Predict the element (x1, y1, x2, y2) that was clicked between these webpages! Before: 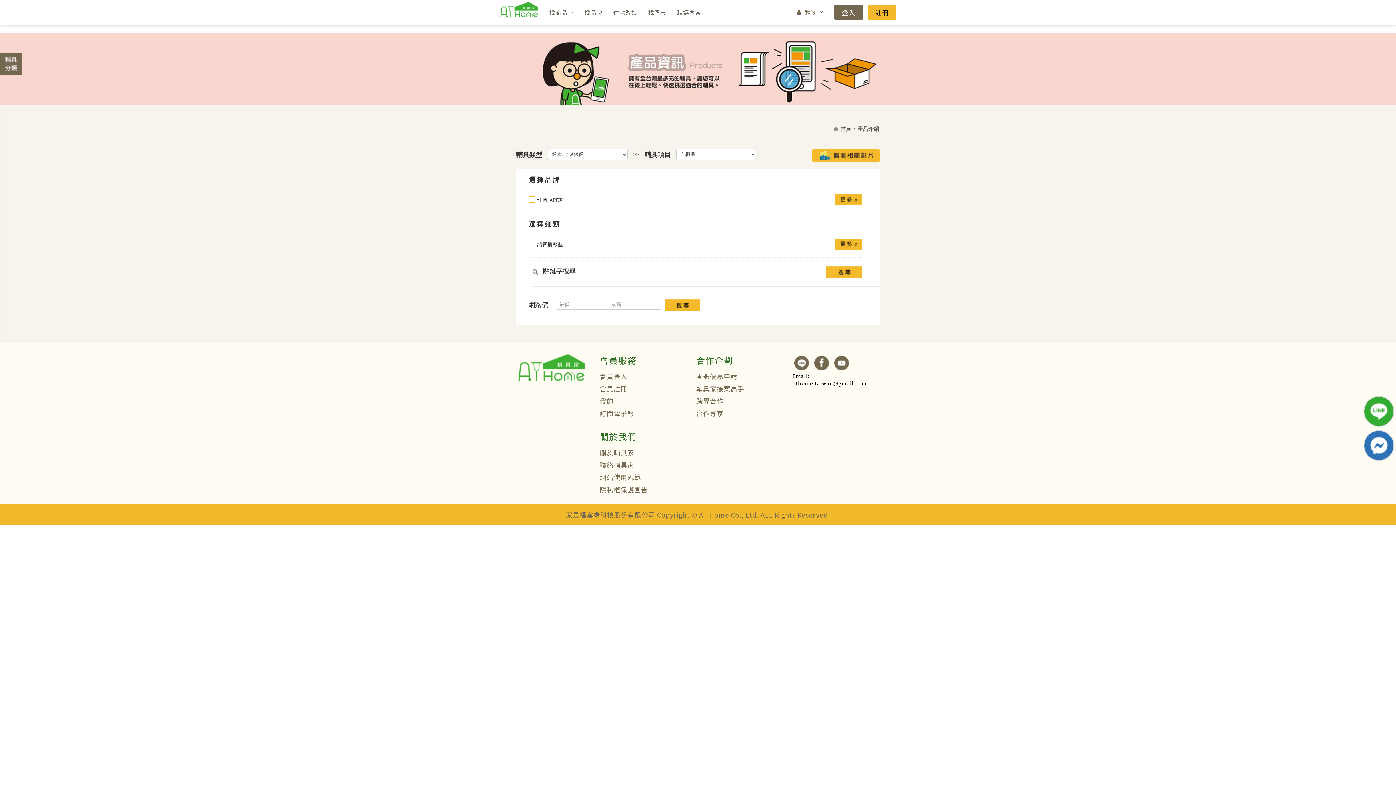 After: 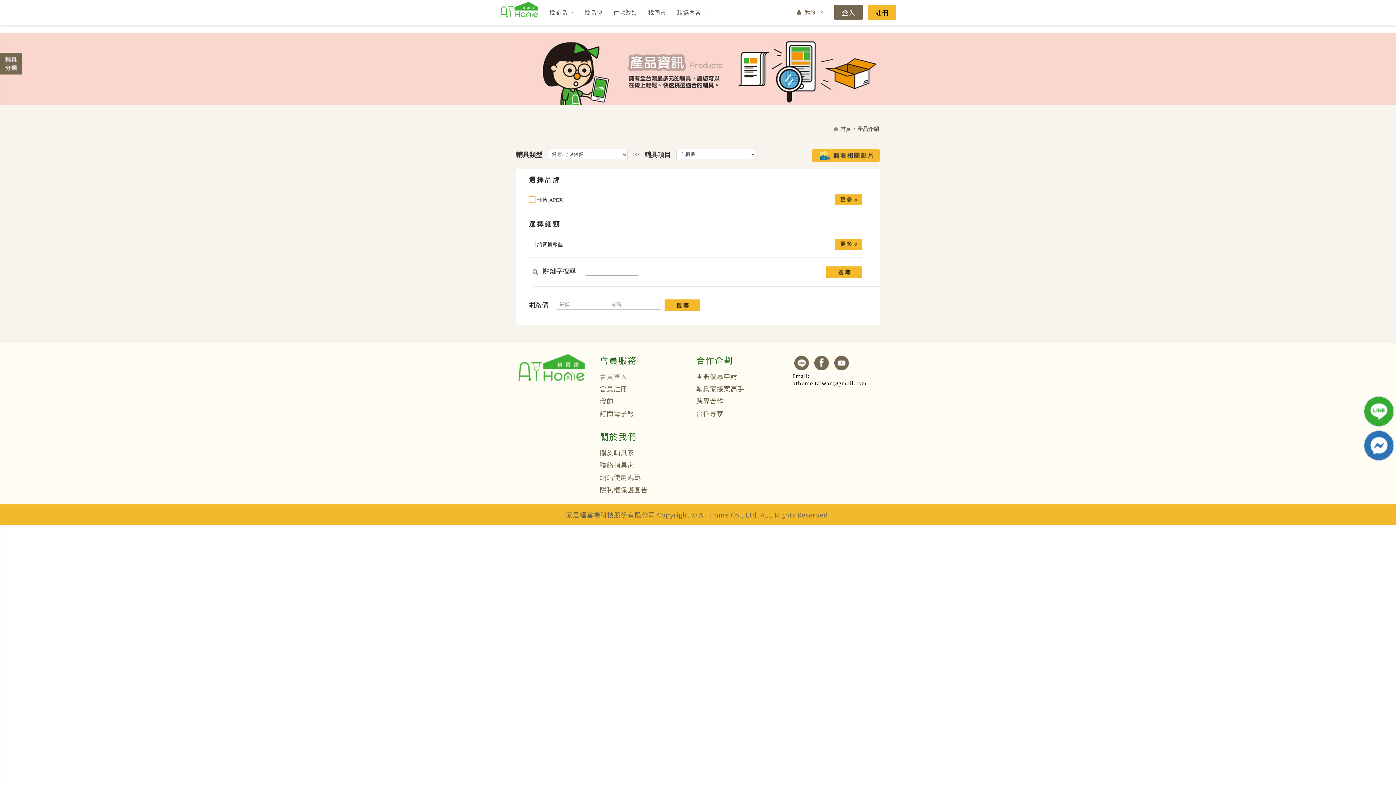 Action: label: 會員登入 bbox: (600, 370, 683, 382)